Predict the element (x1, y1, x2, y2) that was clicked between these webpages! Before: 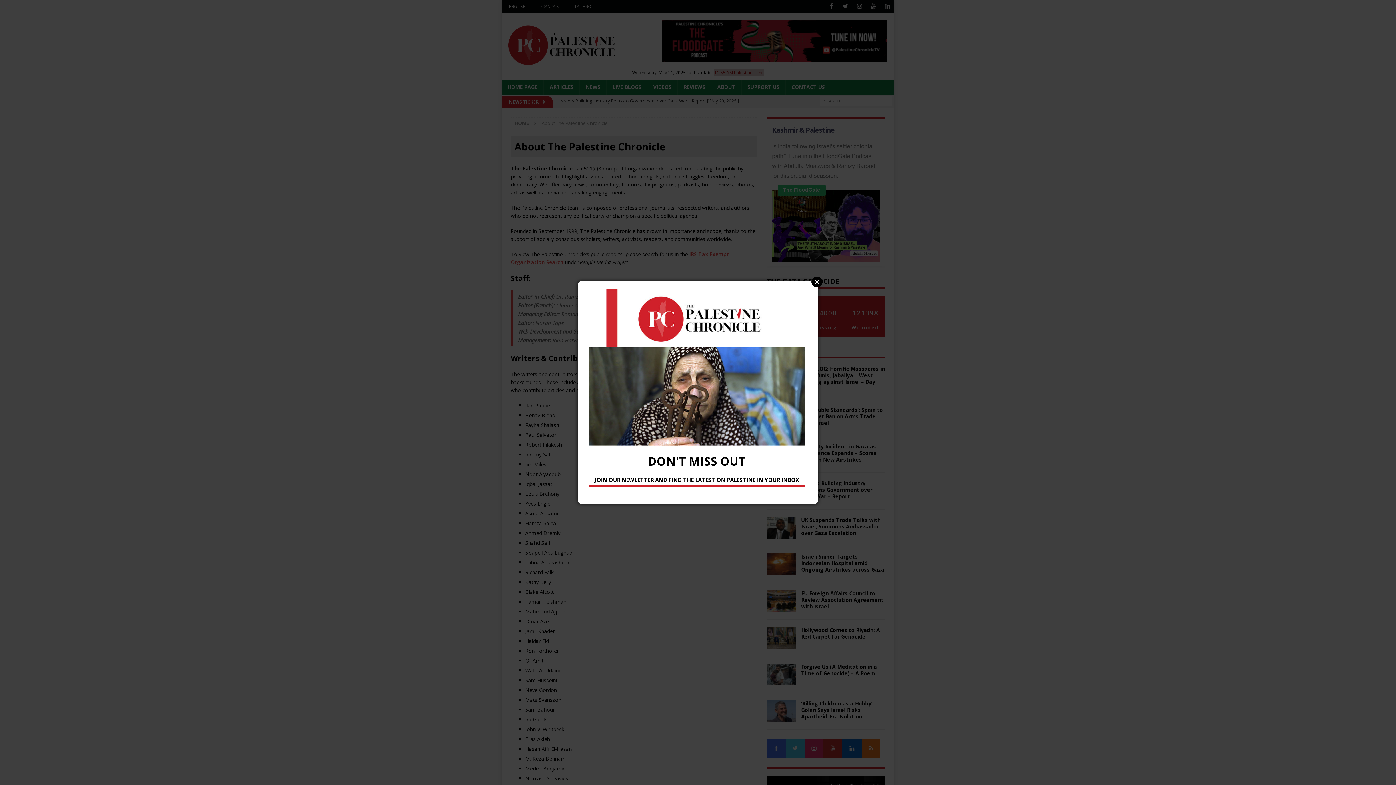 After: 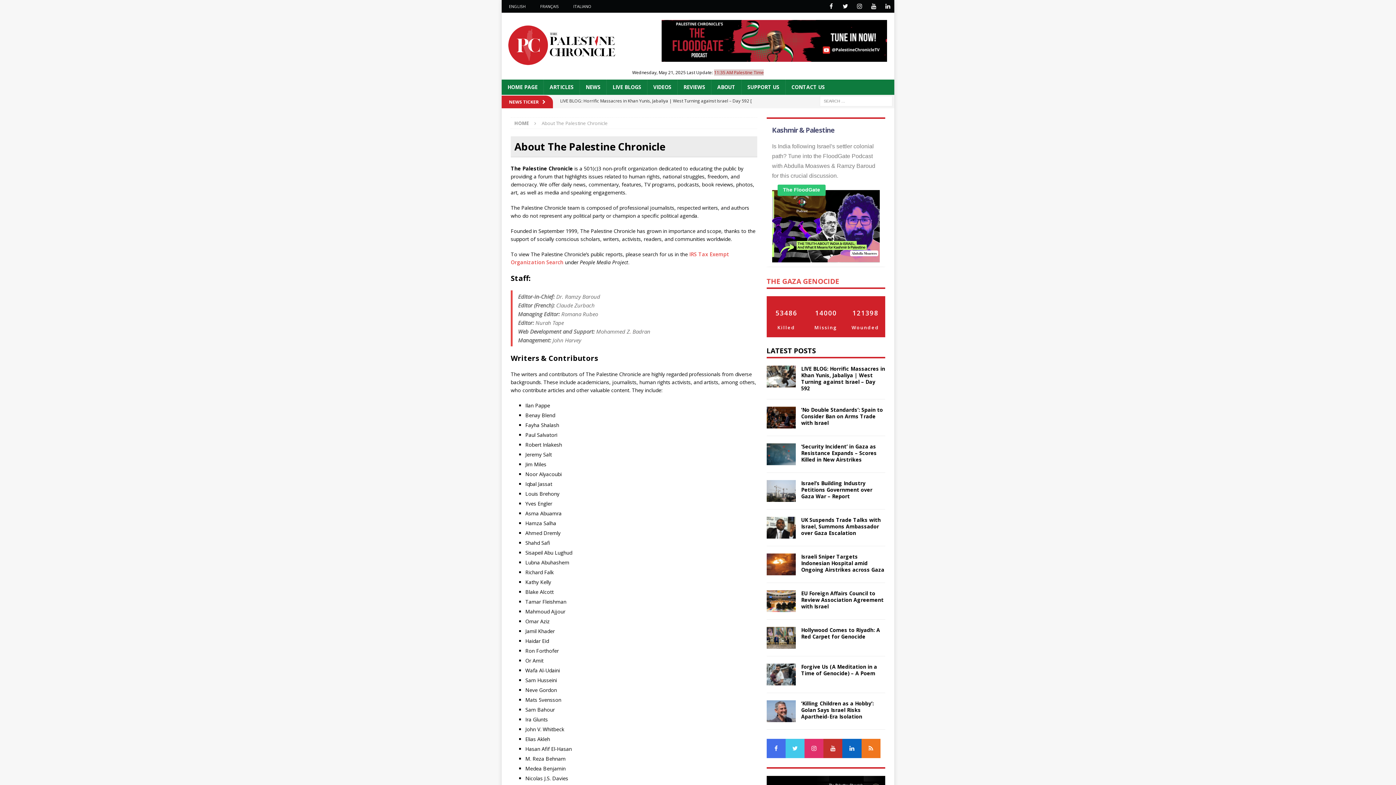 Action: bbox: (811, 276, 822, 287) label: Close